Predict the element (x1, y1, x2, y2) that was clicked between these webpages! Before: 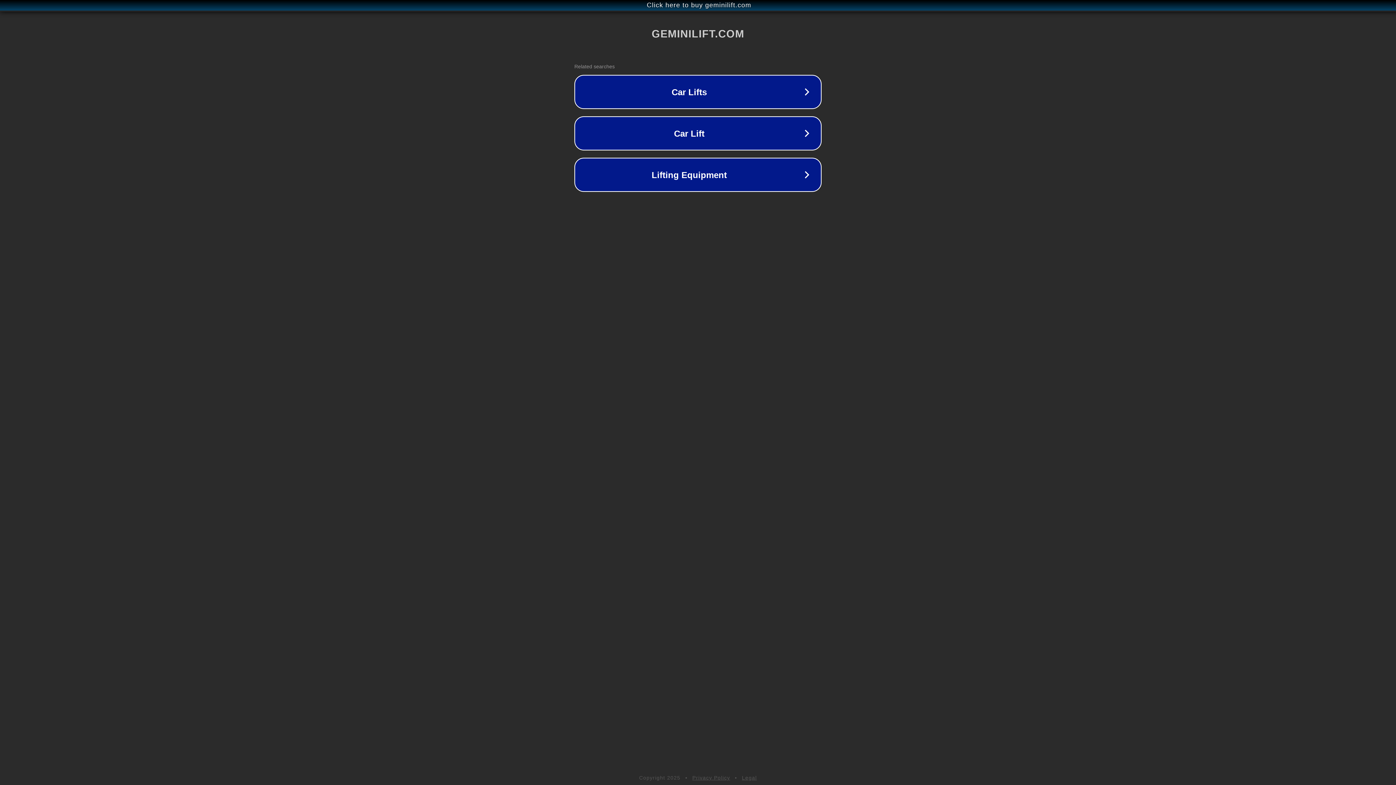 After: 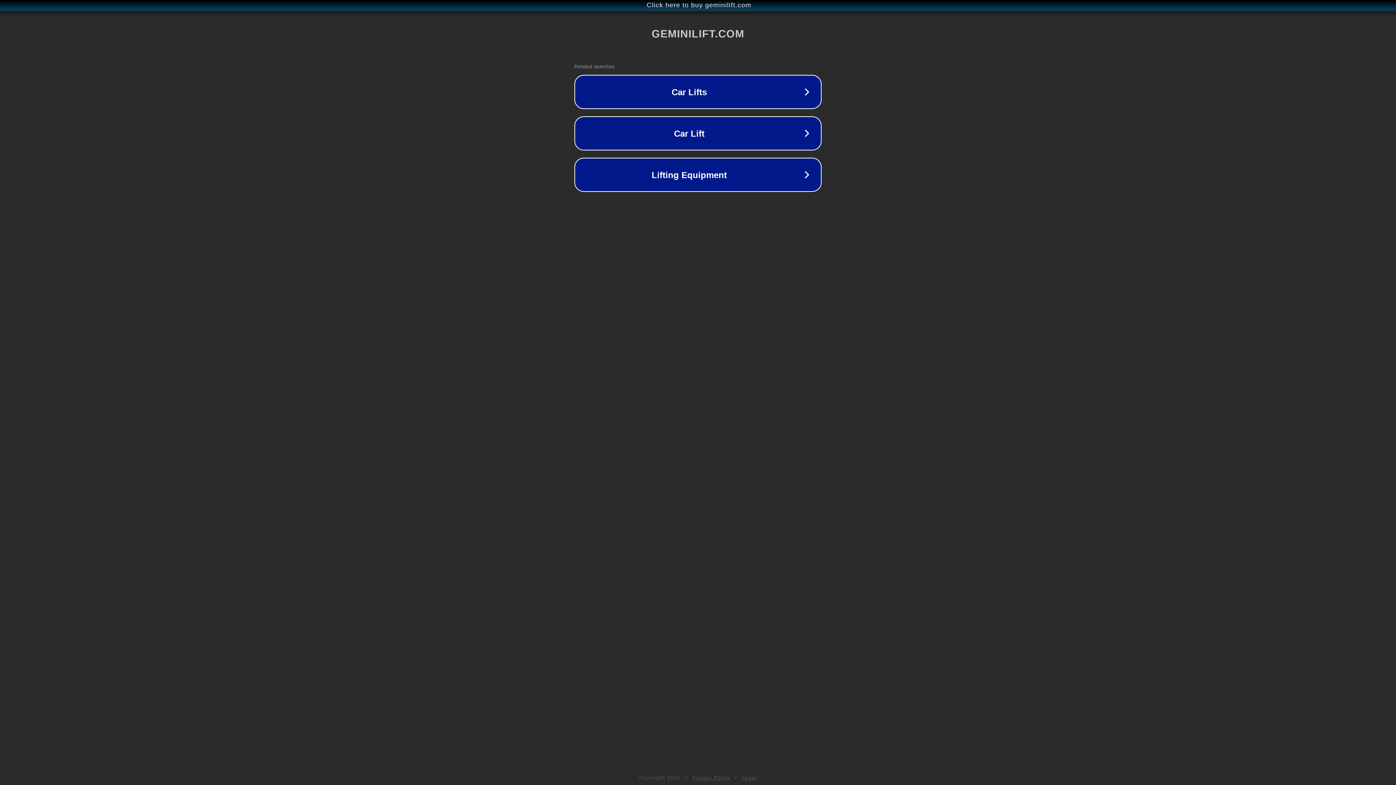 Action: label: Privacy Policy bbox: (692, 775, 730, 781)